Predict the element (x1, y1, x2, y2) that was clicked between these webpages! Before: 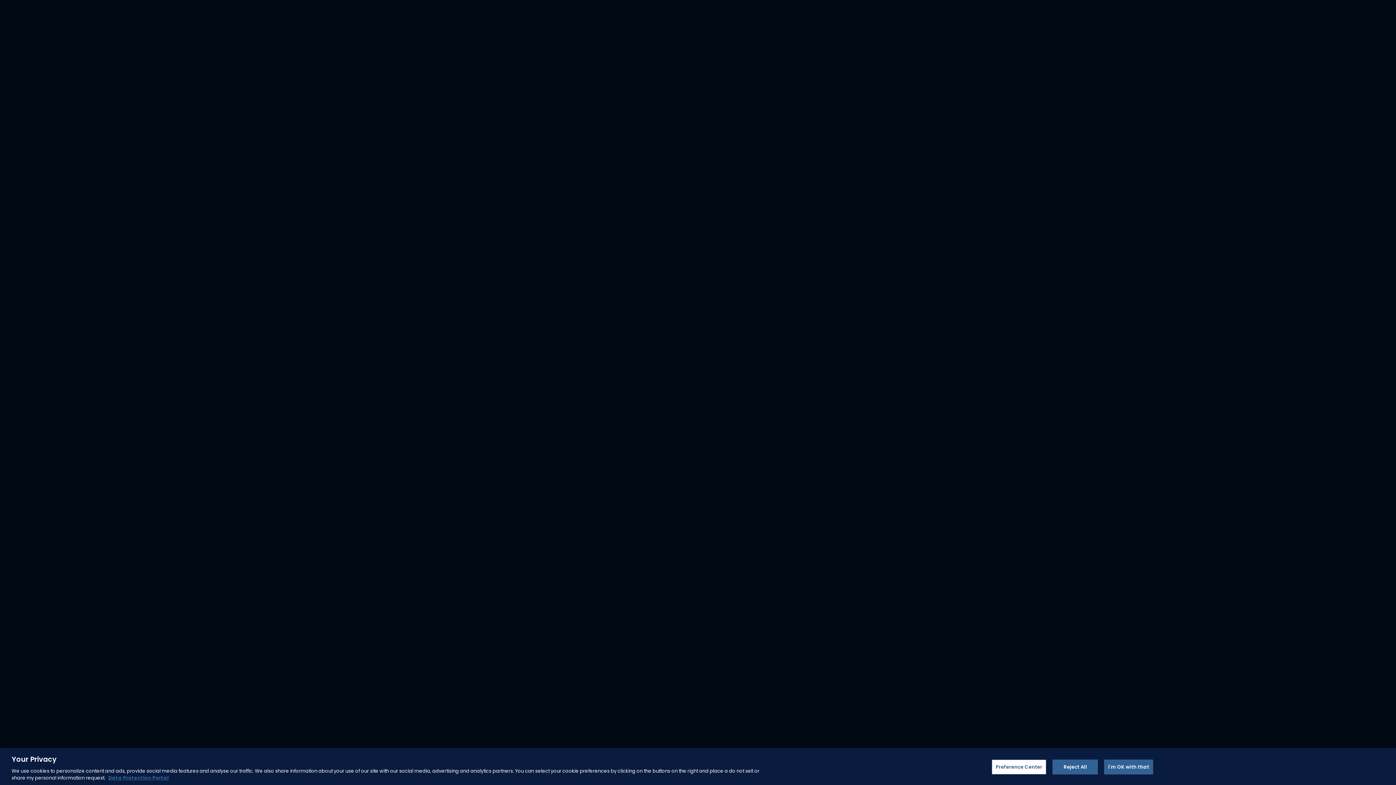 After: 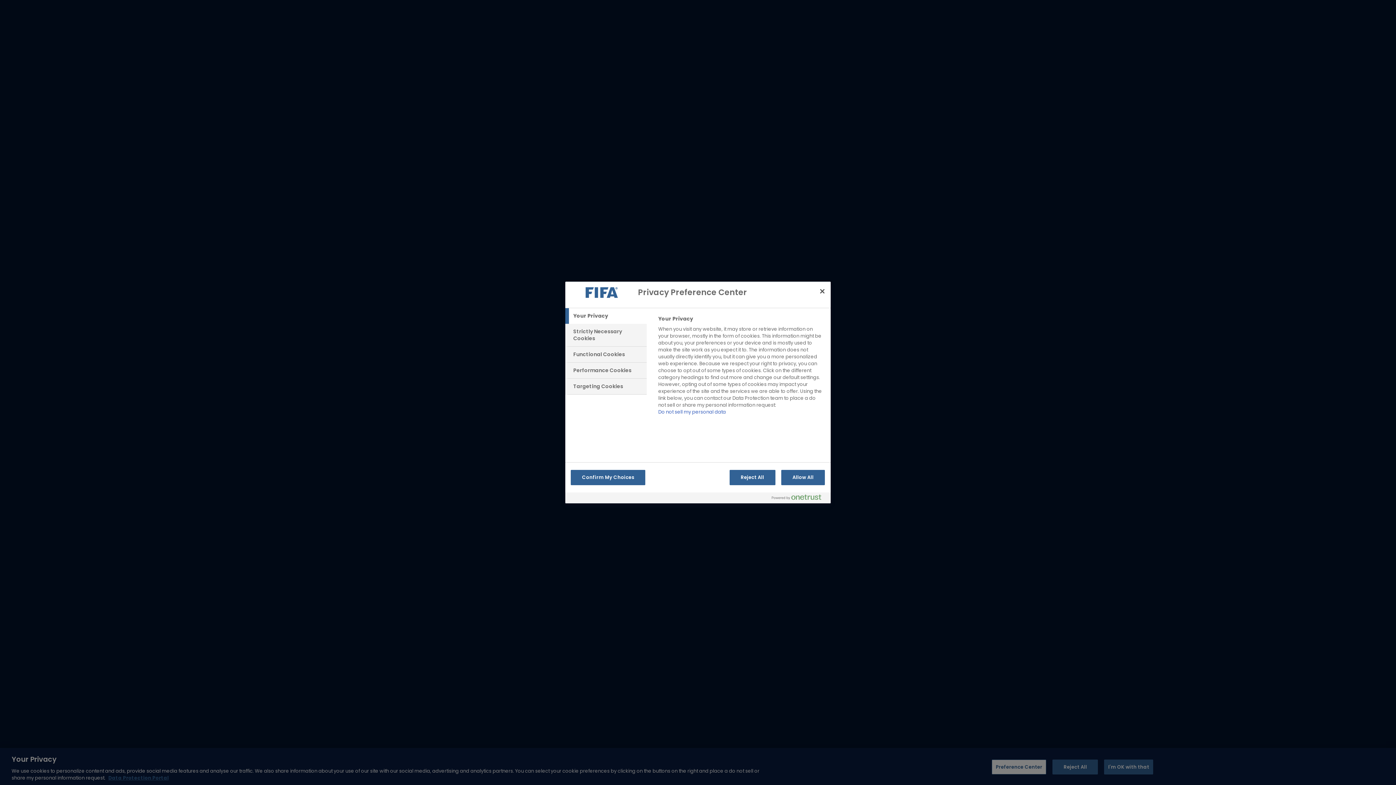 Action: label: Preference Center bbox: (992, 760, 1046, 774)